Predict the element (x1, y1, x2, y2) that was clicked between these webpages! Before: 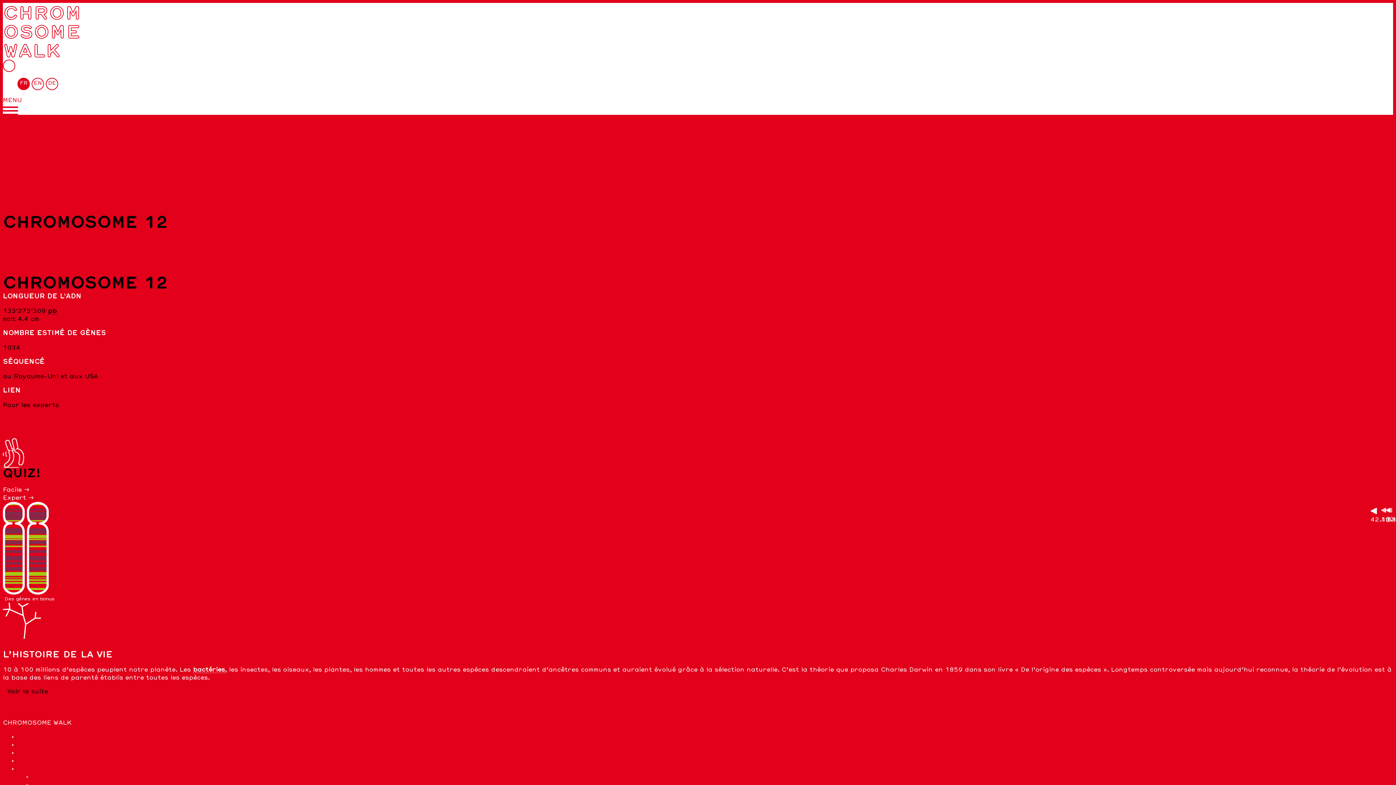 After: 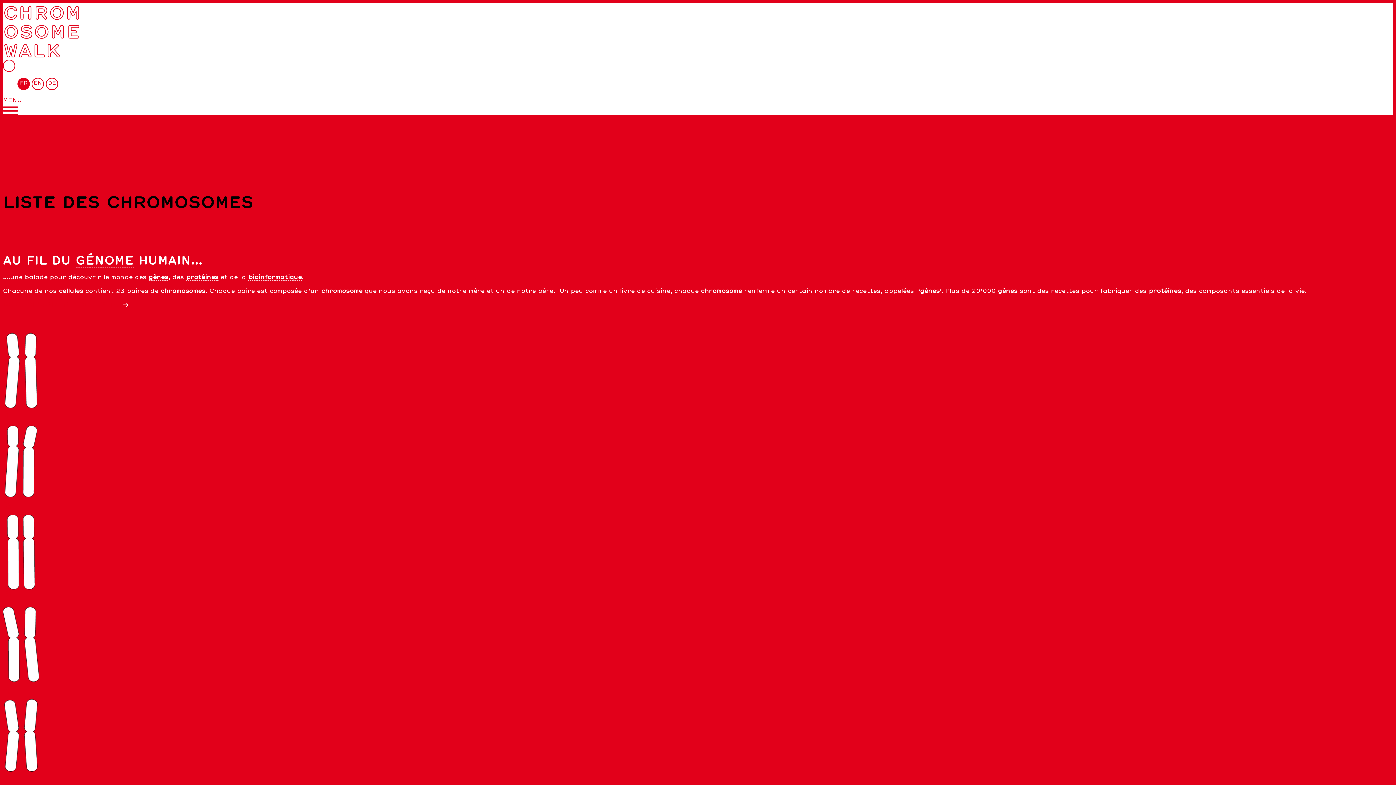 Action: label: Liste des chromosomes bbox: (2, 201, 80, 207)